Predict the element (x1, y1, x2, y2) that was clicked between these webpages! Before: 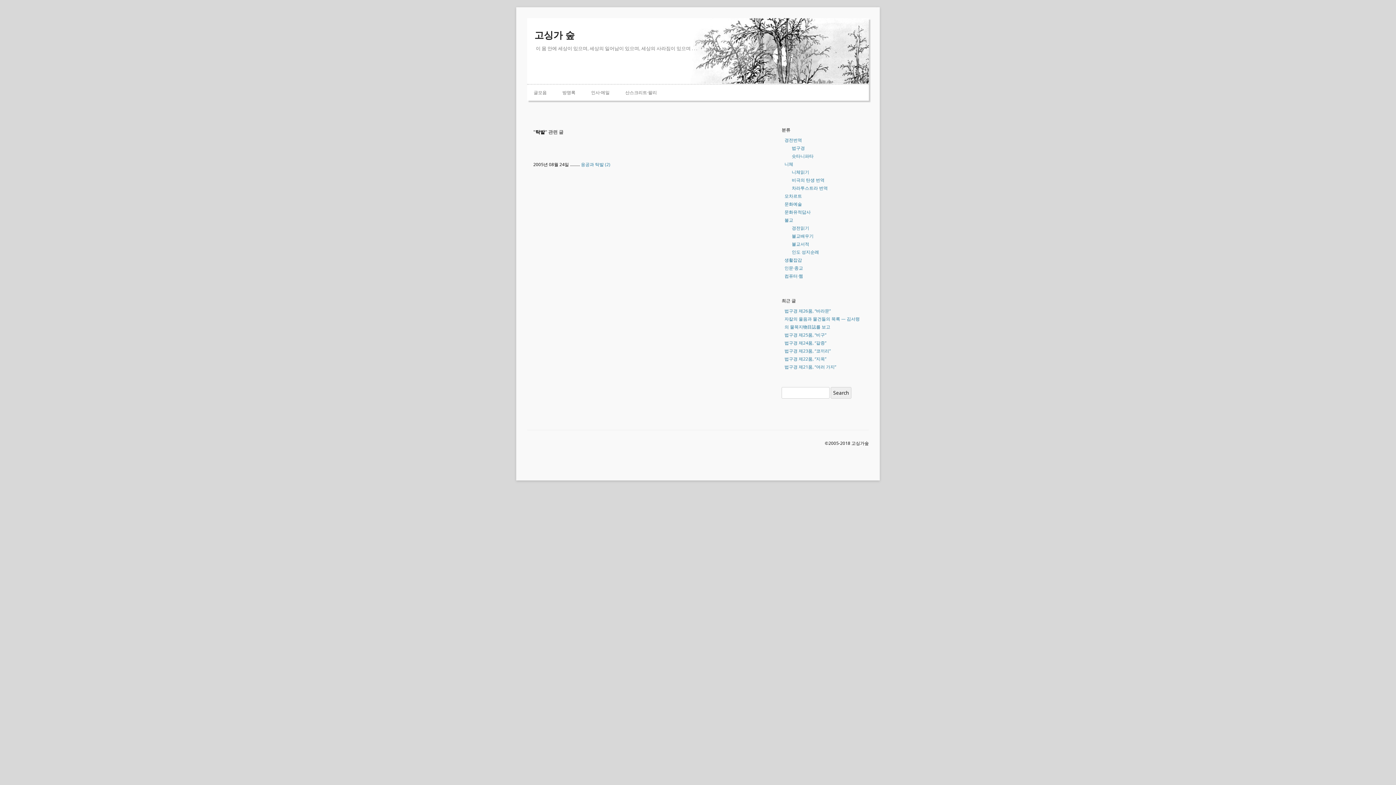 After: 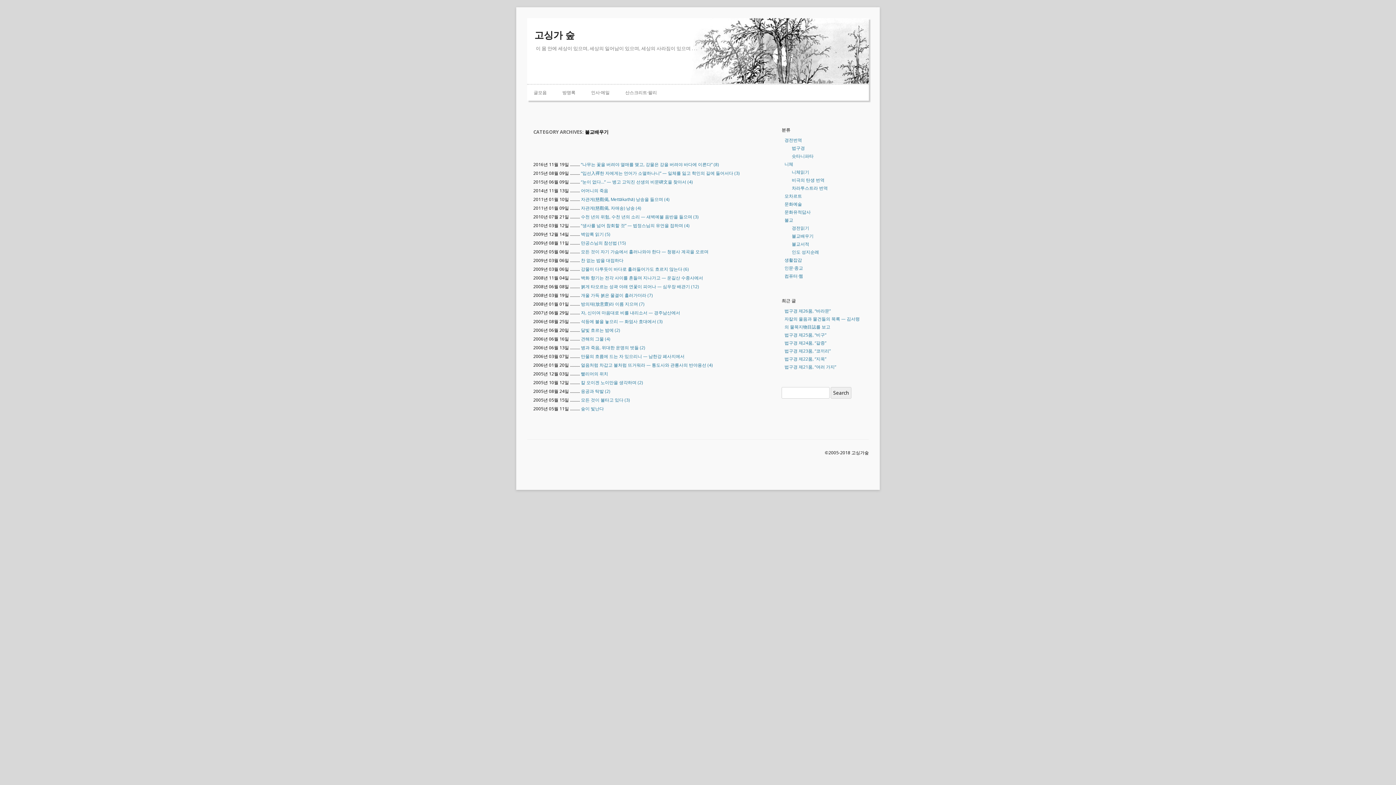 Action: label: 불교배우기 bbox: (792, 233, 813, 239)